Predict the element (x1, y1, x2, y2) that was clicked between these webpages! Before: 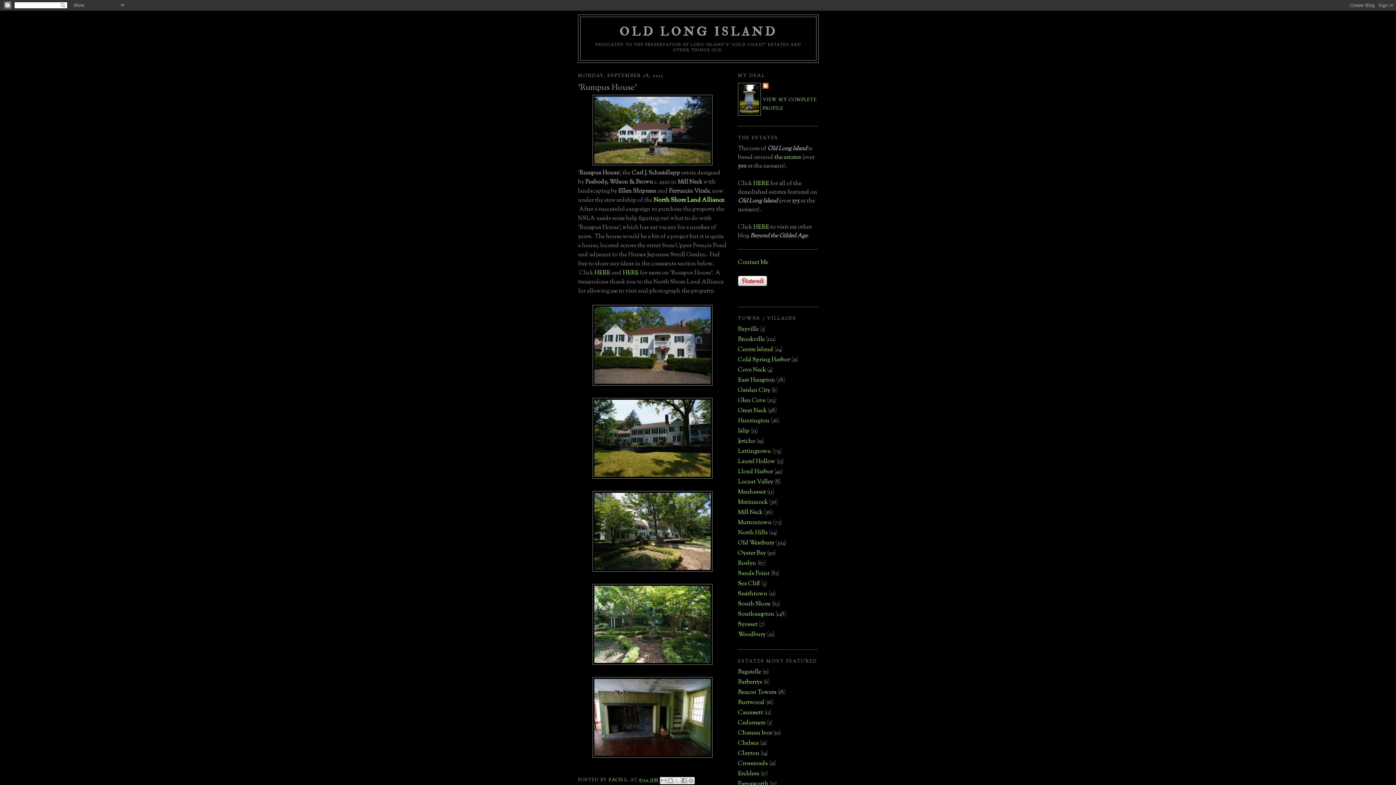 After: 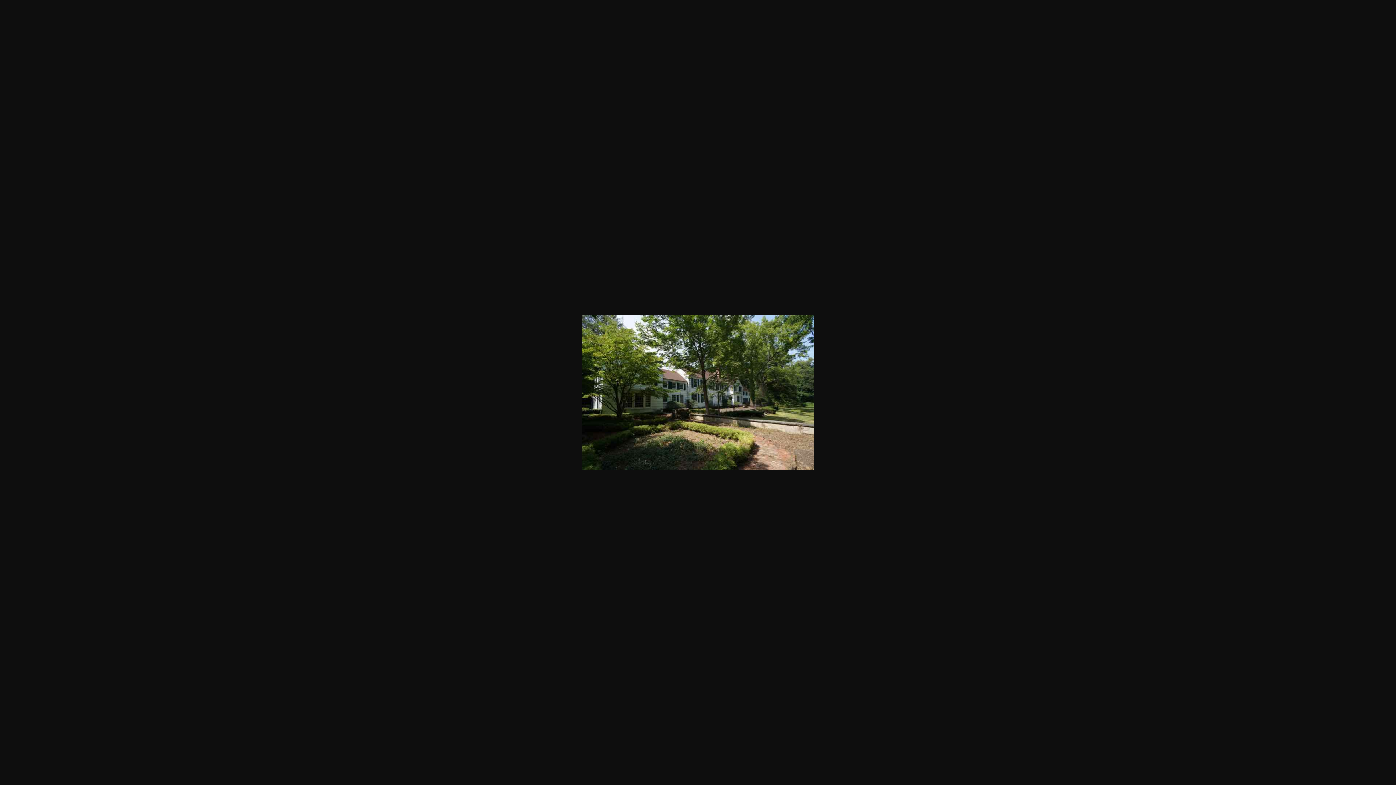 Action: bbox: (592, 566, 712, 575)